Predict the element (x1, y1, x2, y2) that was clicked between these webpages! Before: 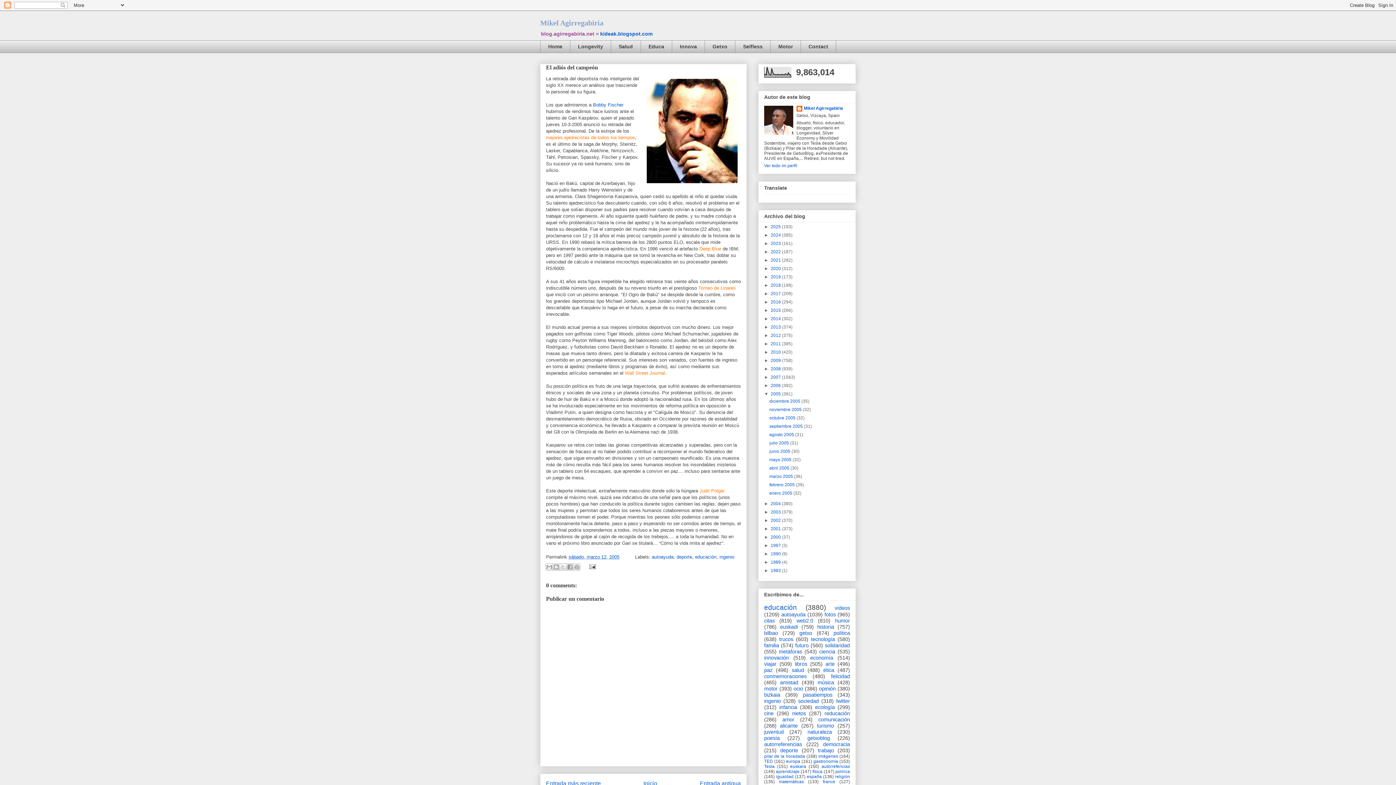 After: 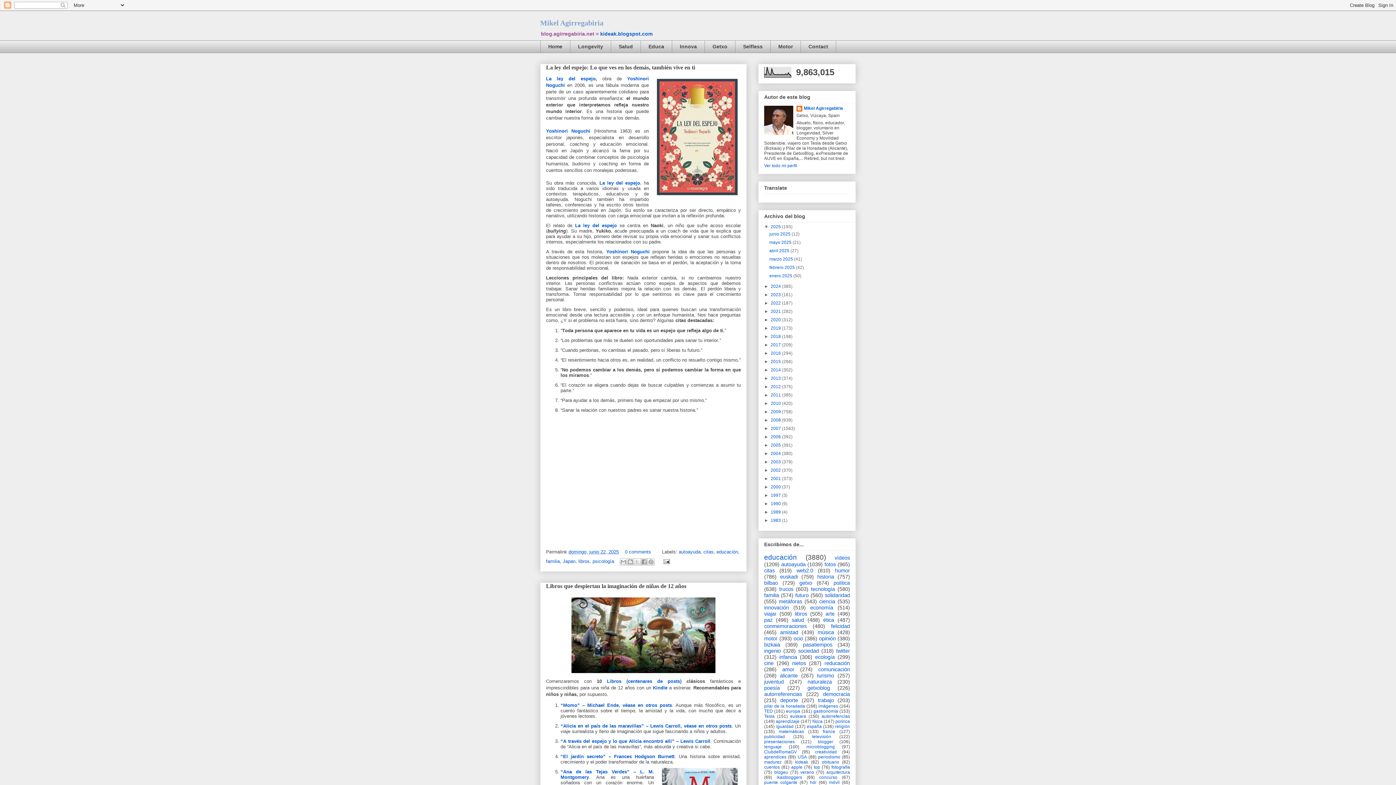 Action: label: Mikel Agirregabiria bbox: (540, 18, 603, 26)